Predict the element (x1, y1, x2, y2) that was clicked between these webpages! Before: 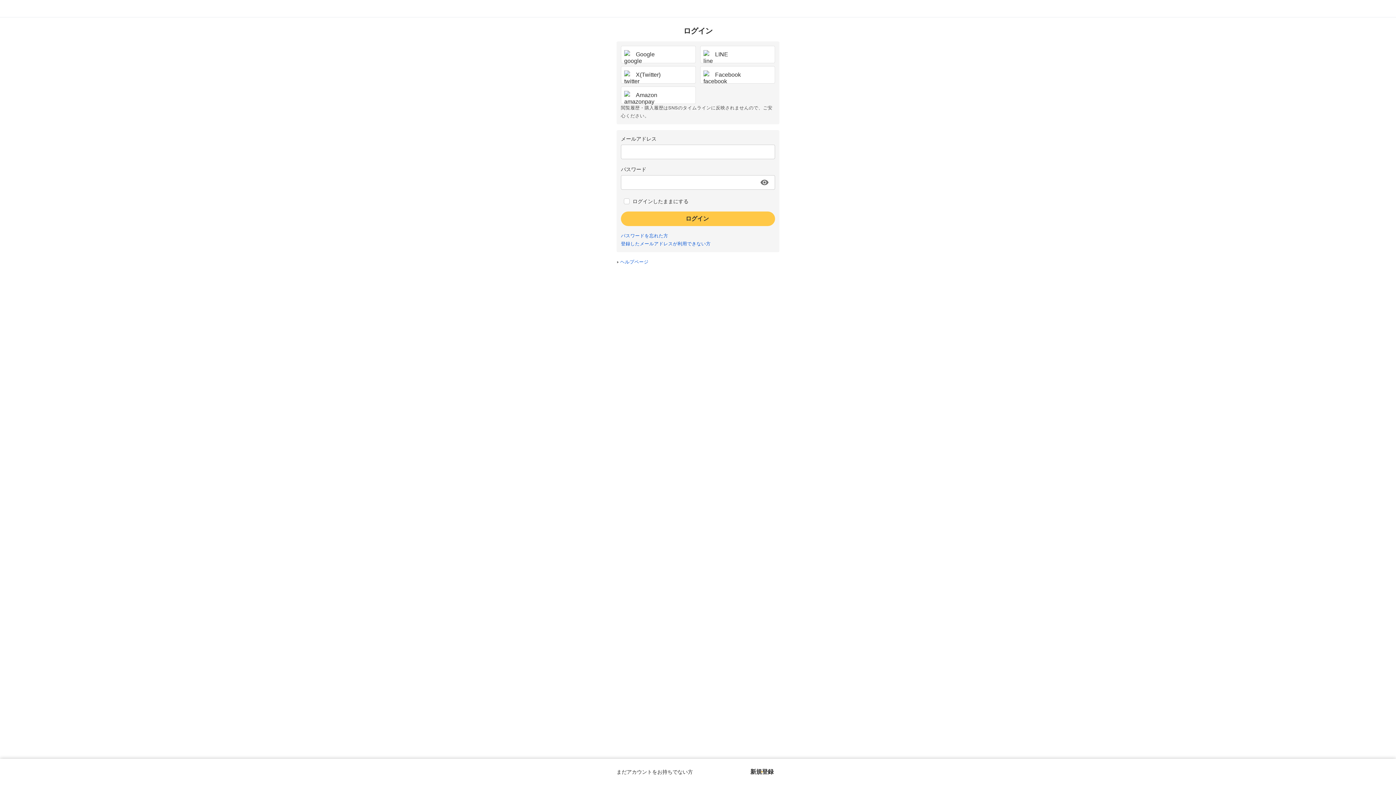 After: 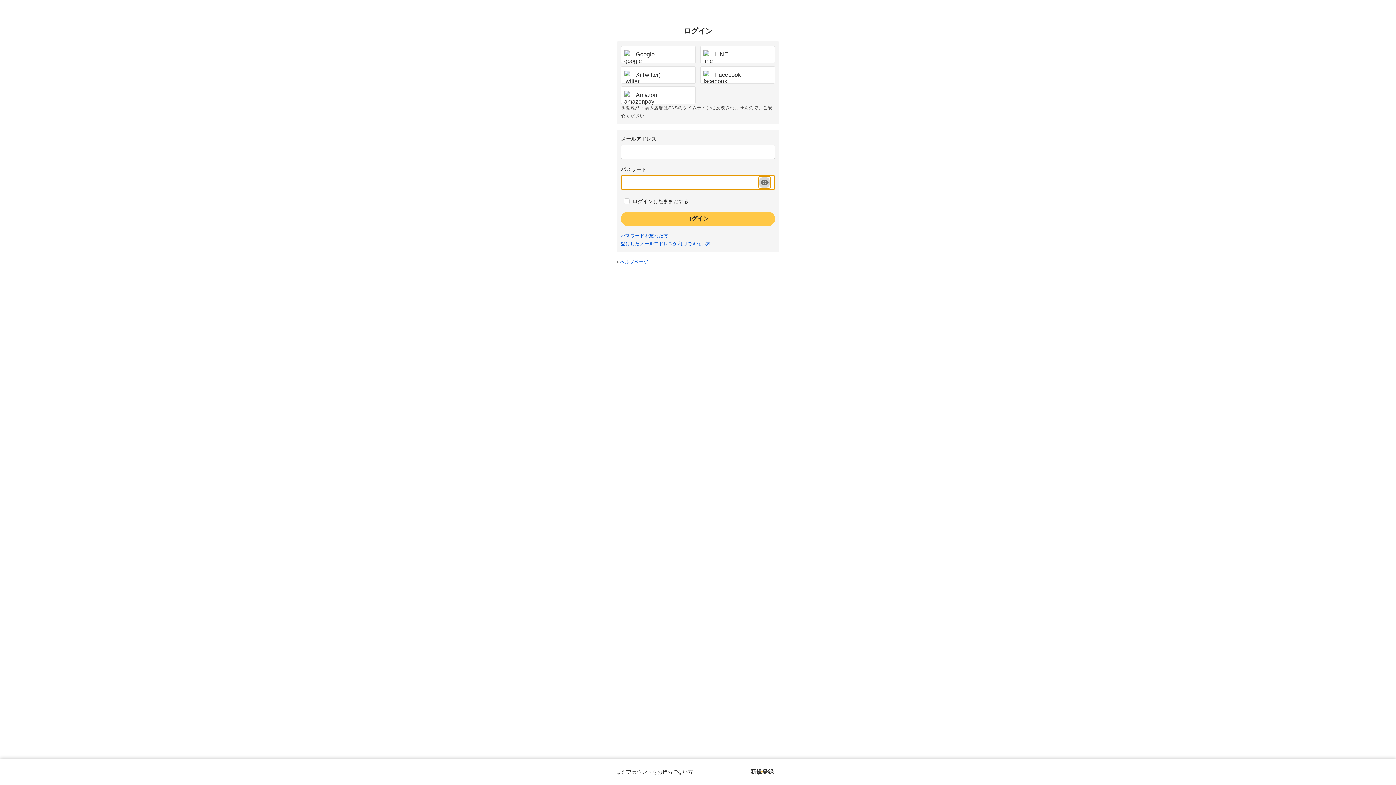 Action: label: パスワードを表示する bbox: (758, 176, 770, 188)